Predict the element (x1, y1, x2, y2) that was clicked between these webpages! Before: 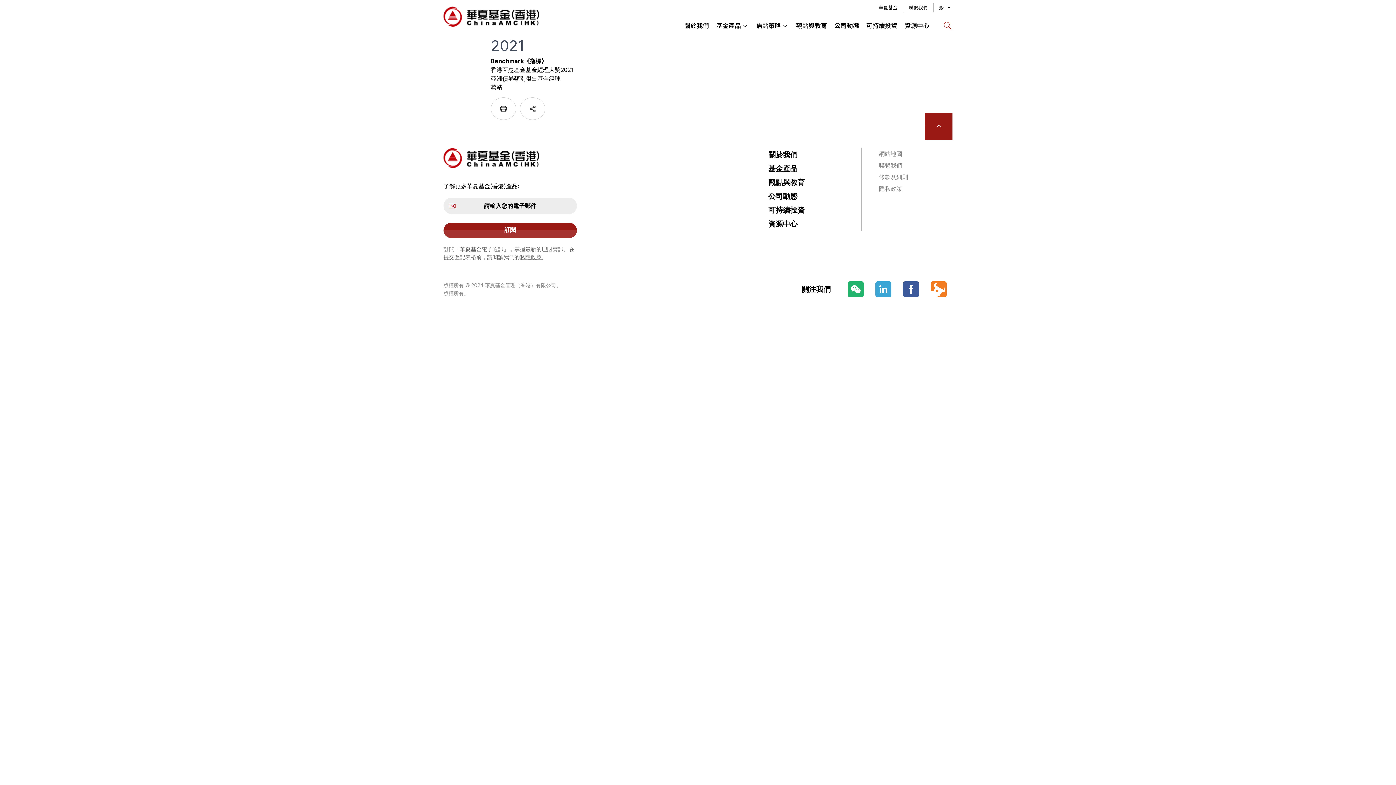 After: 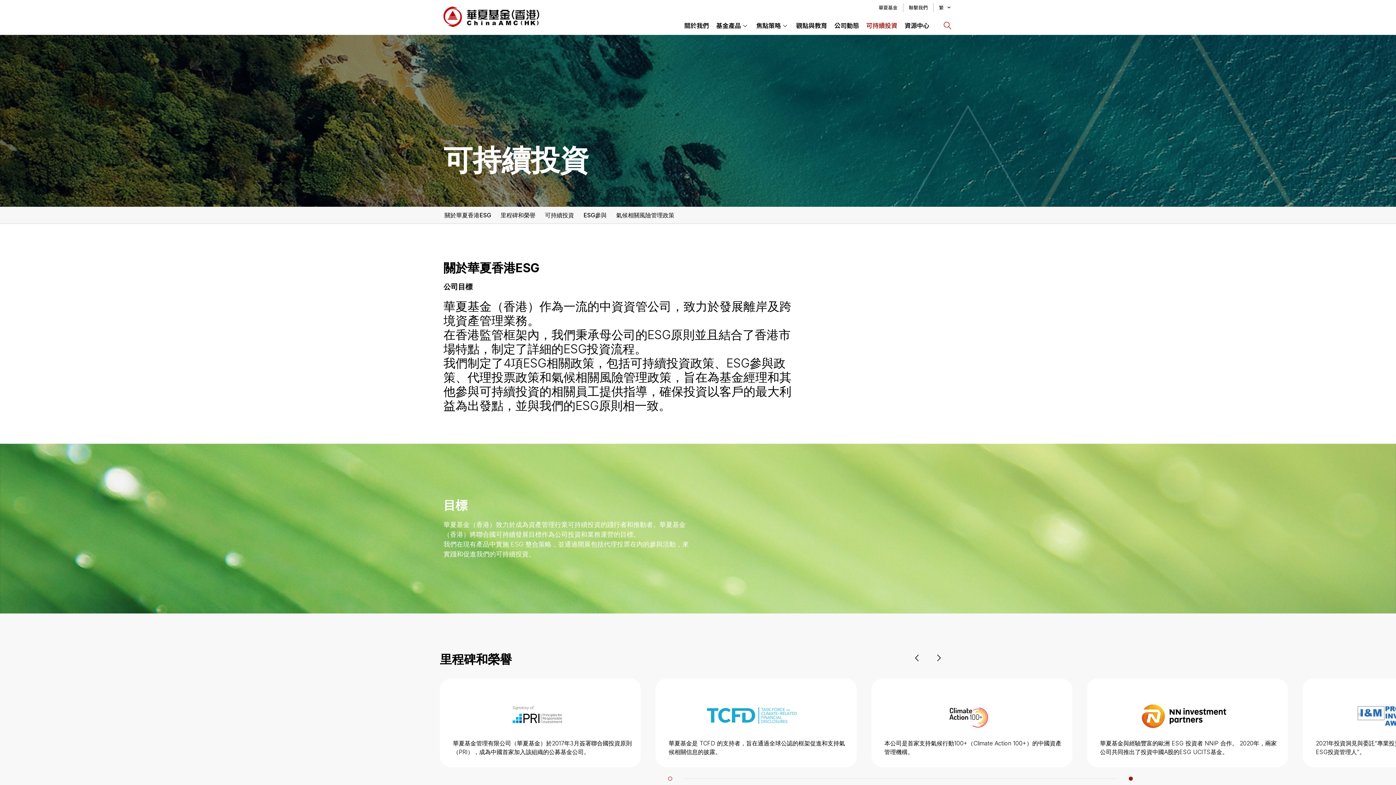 Action: label: 可持續投資 bbox: (768, 203, 861, 217)